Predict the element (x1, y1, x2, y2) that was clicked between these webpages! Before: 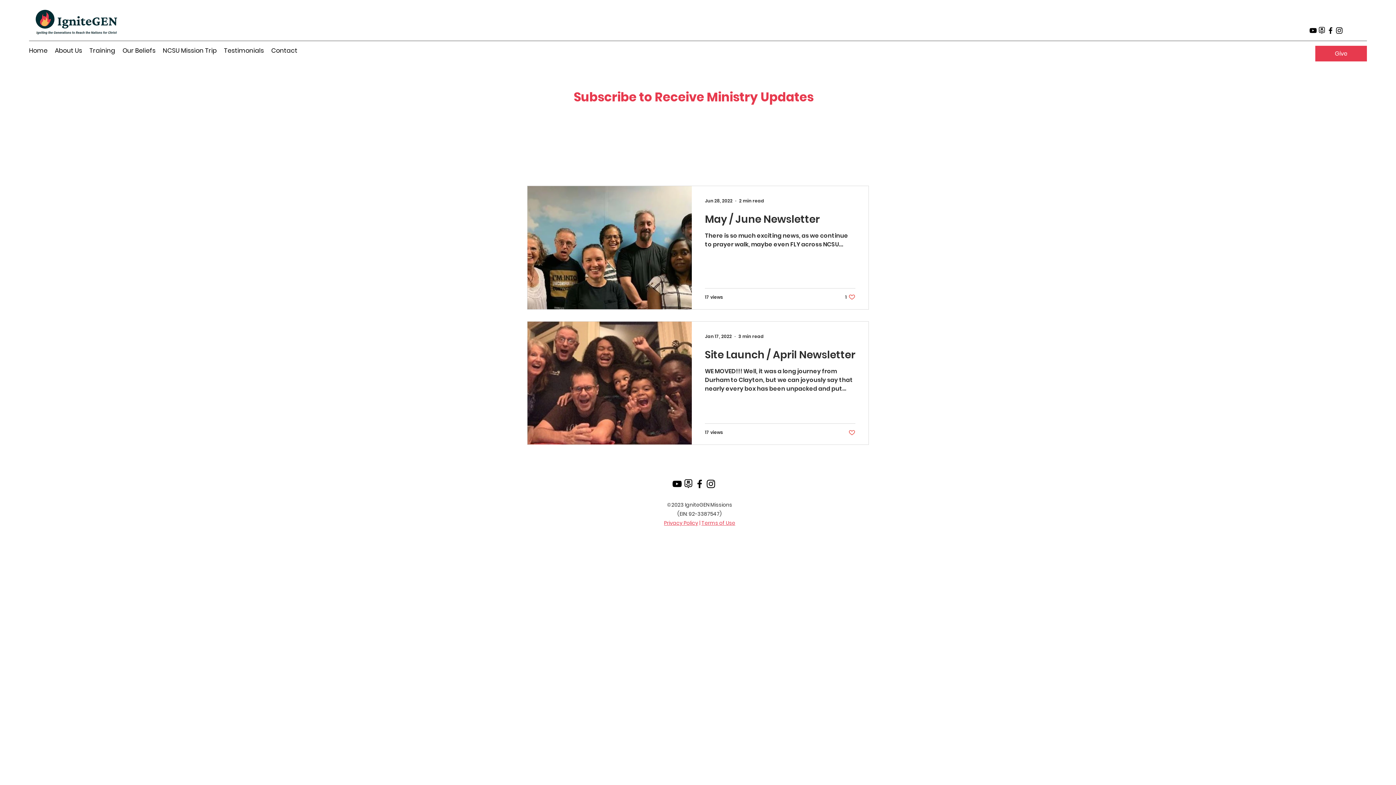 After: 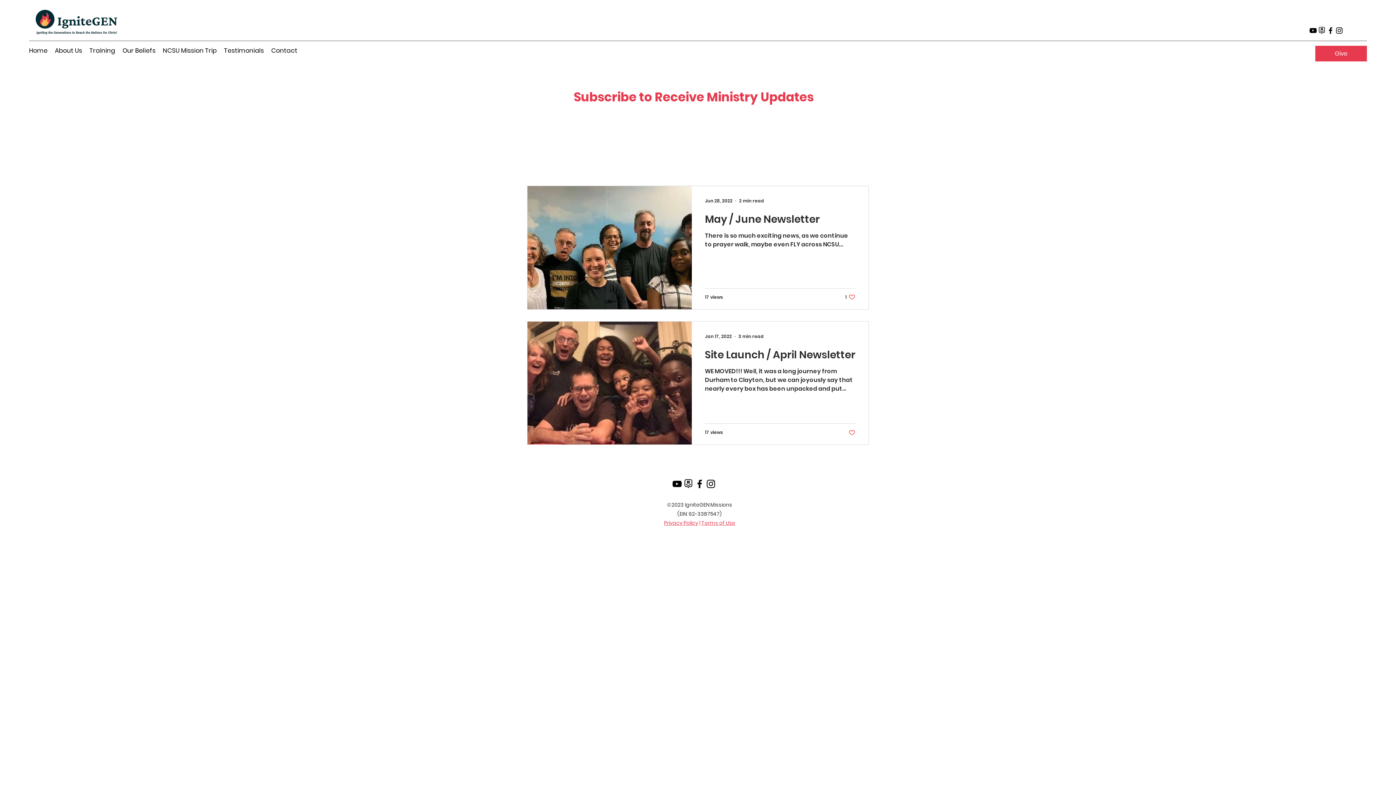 Action: label: GroupMe bbox: (682, 478, 694, 489)